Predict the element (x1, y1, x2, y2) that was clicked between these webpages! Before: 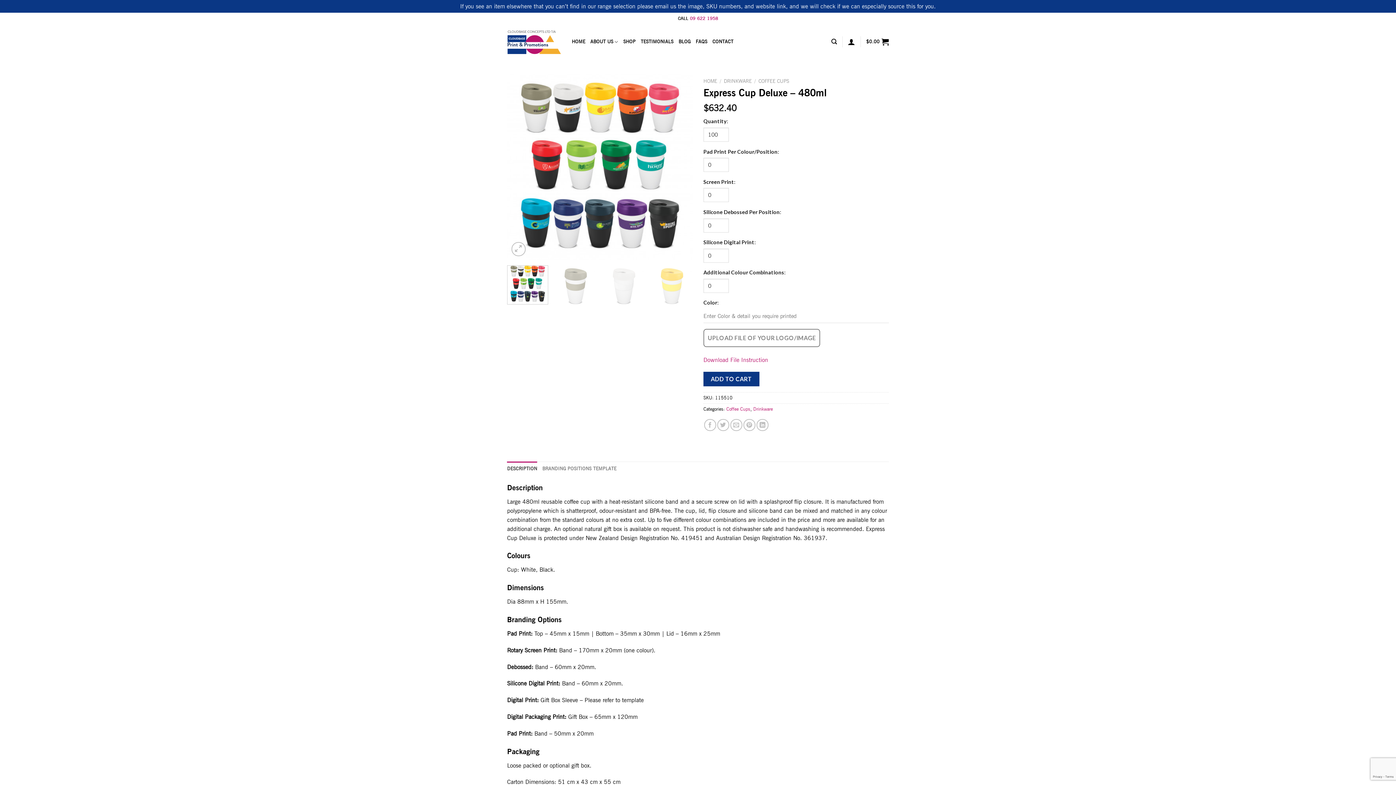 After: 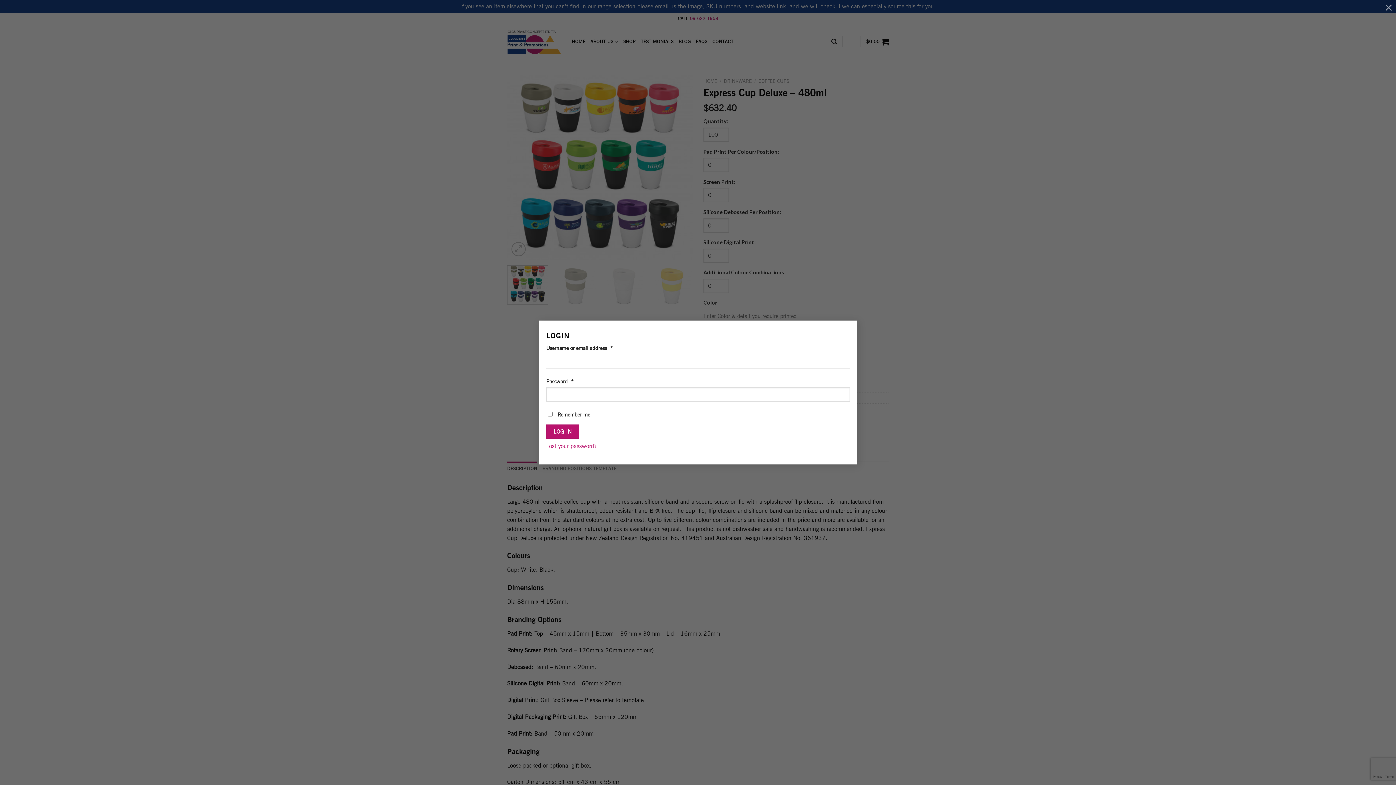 Action: bbox: (848, 33, 855, 49)